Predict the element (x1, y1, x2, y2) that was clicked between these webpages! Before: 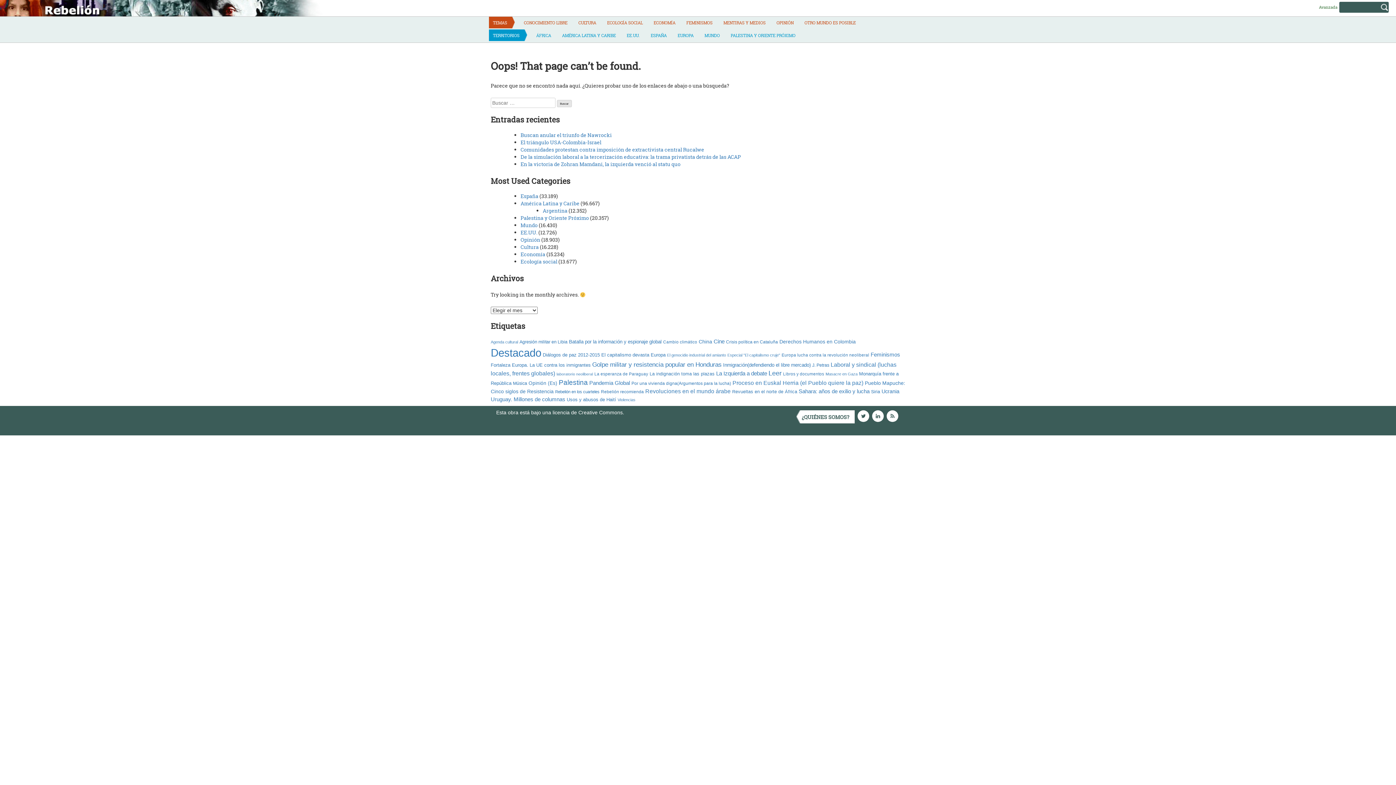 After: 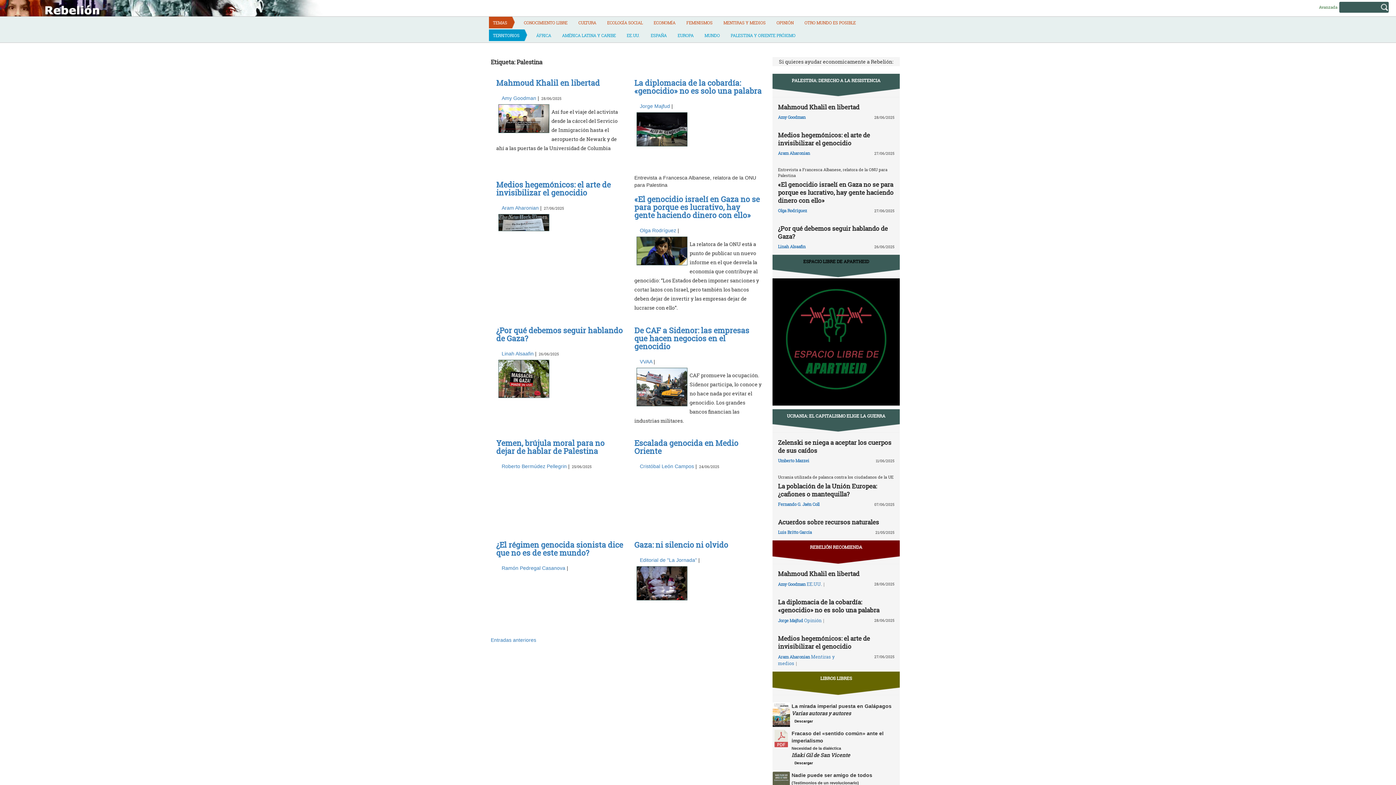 Action: bbox: (558, 379, 588, 386) label: Palestina (3.135 elementos)